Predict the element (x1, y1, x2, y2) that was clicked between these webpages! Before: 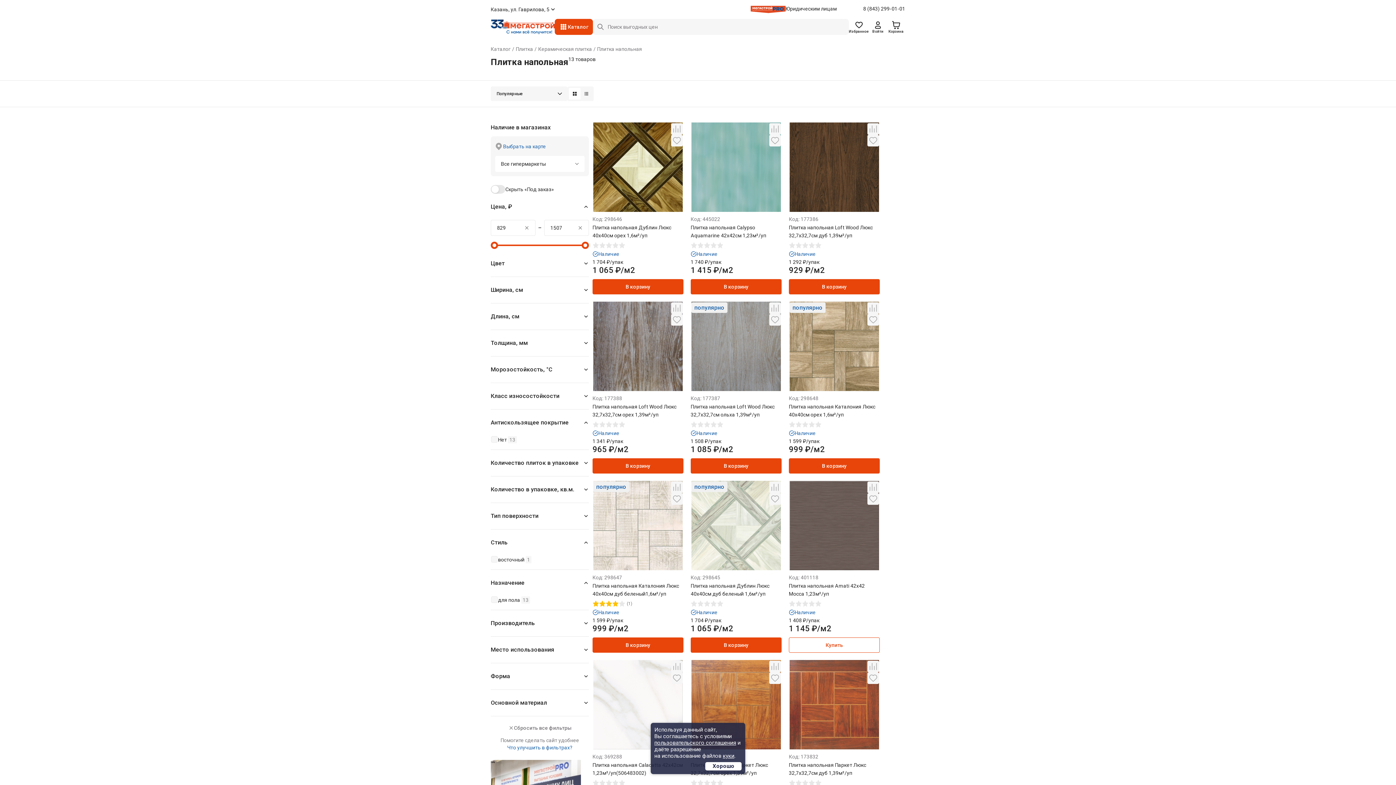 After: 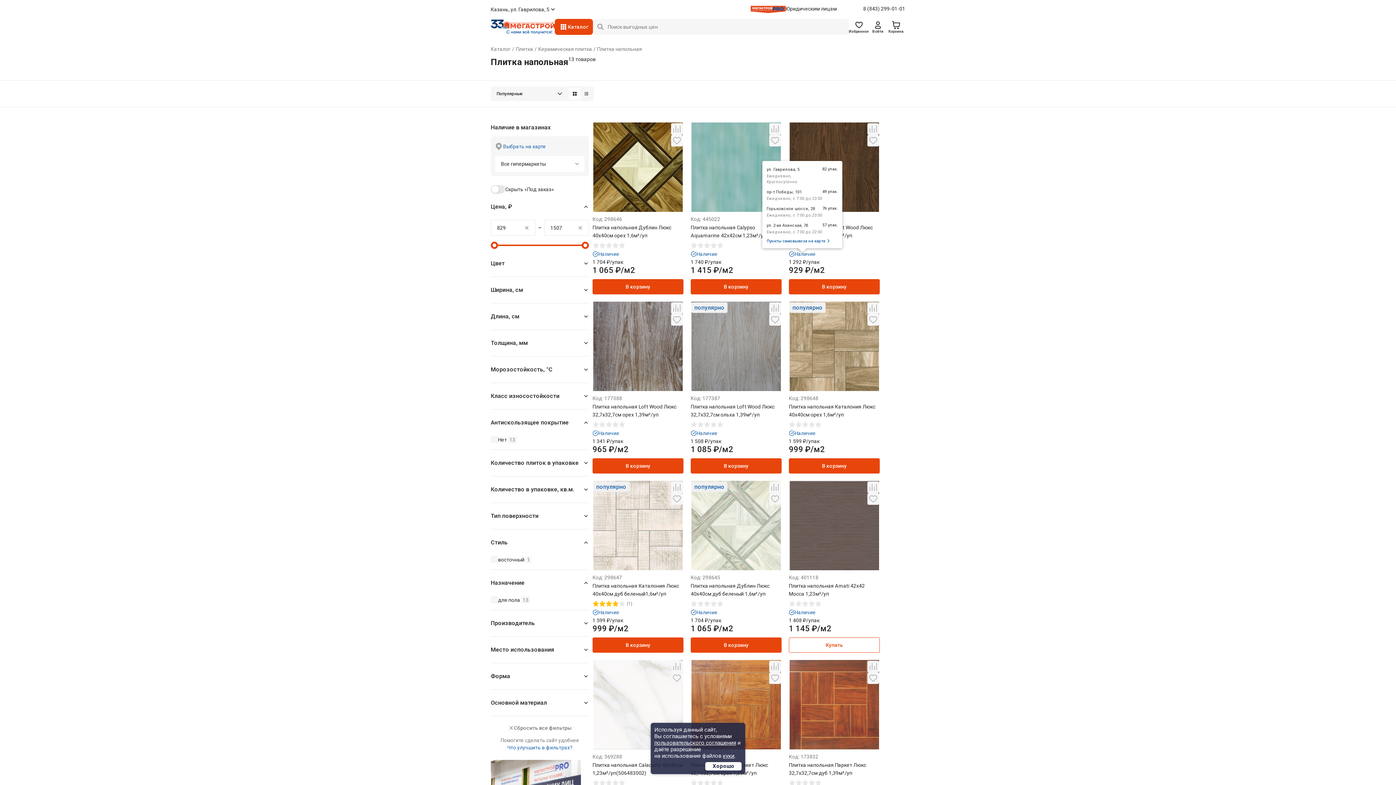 Action: label: Наличие bbox: (789, 251, 815, 257)